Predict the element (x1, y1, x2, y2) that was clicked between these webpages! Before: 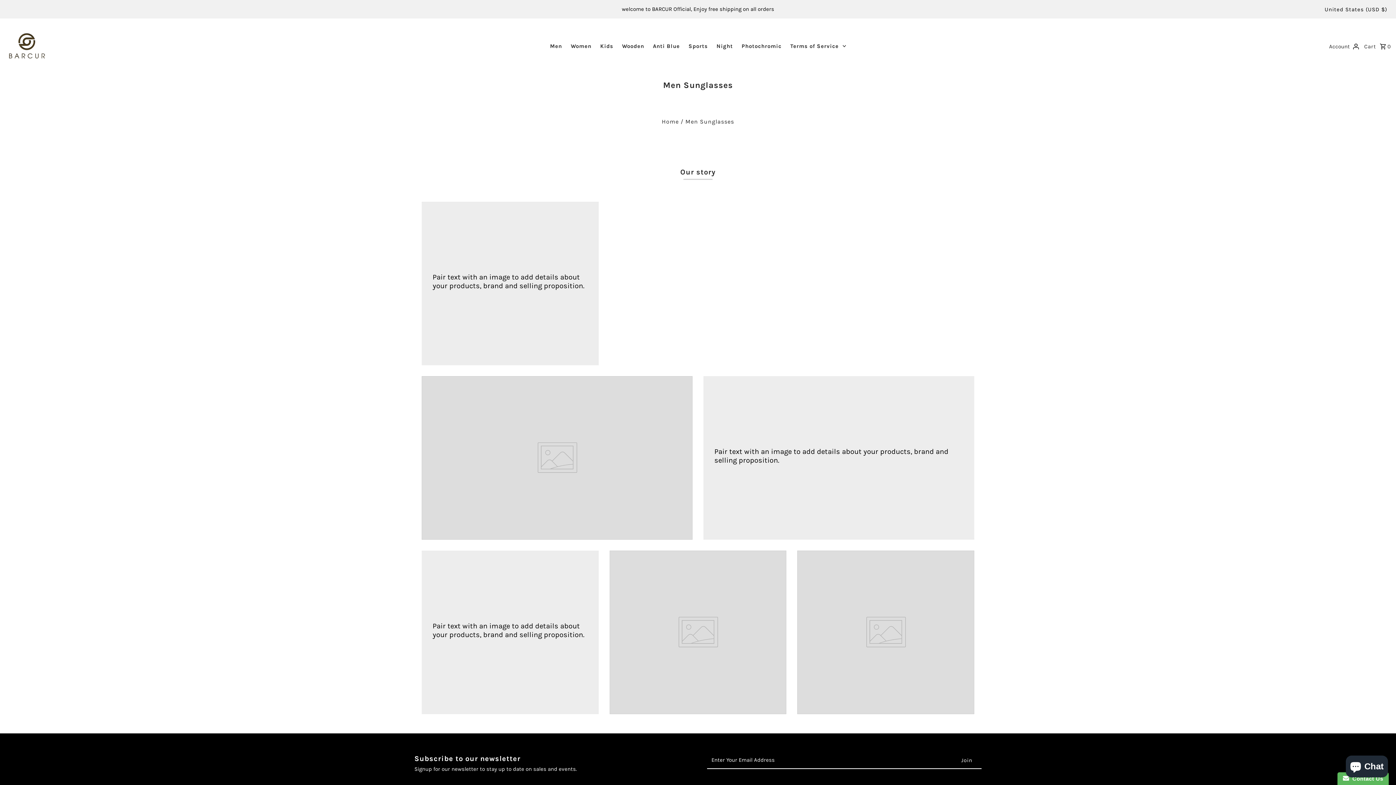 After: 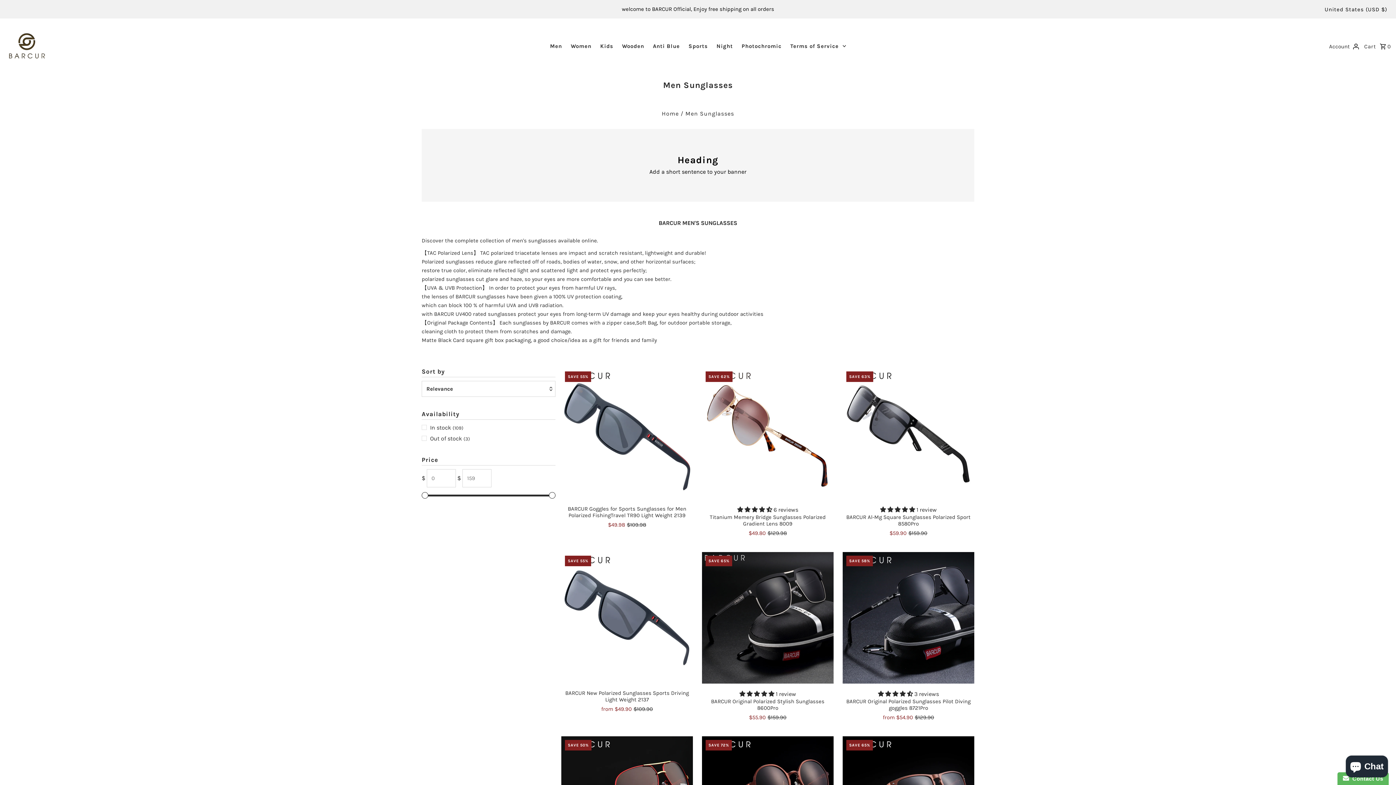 Action: bbox: (546, 35, 565, 57) label: Men